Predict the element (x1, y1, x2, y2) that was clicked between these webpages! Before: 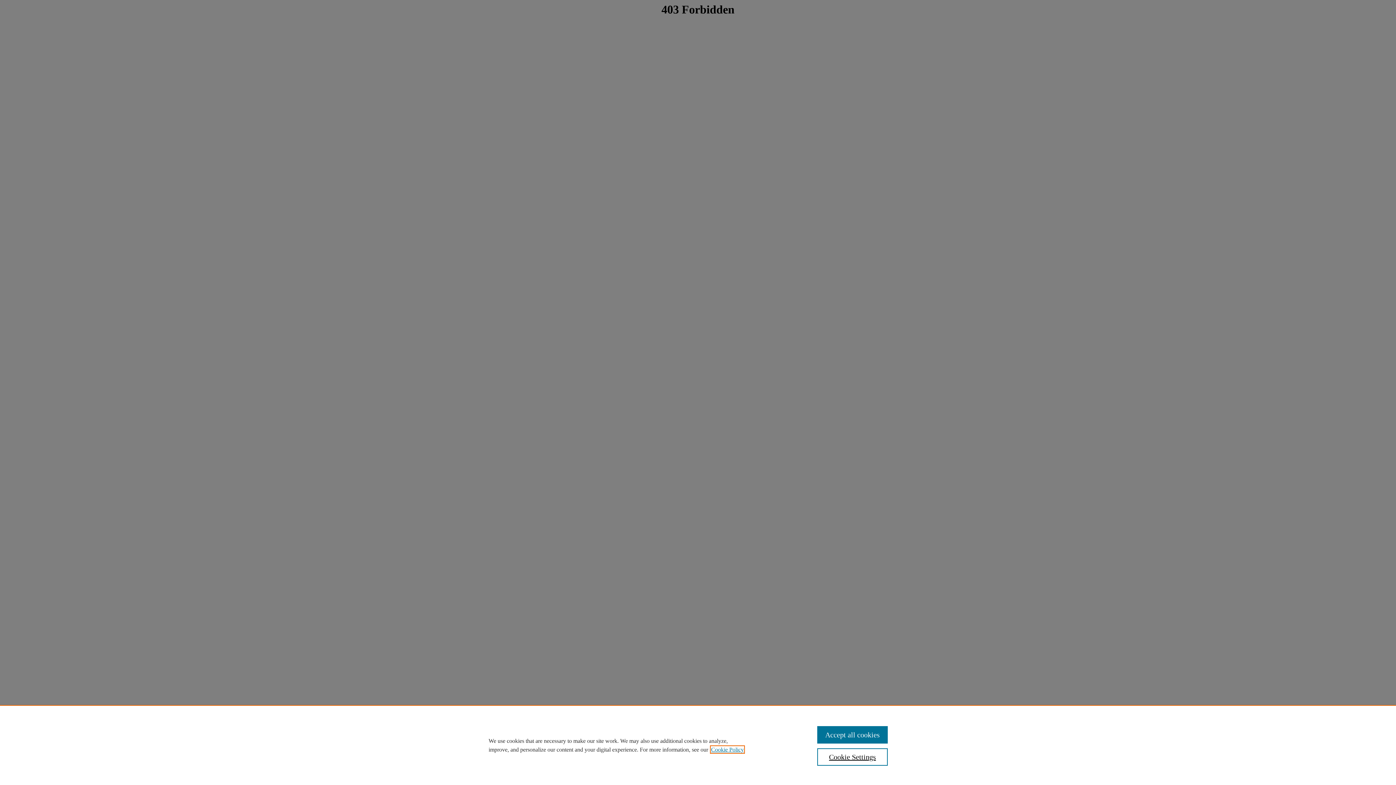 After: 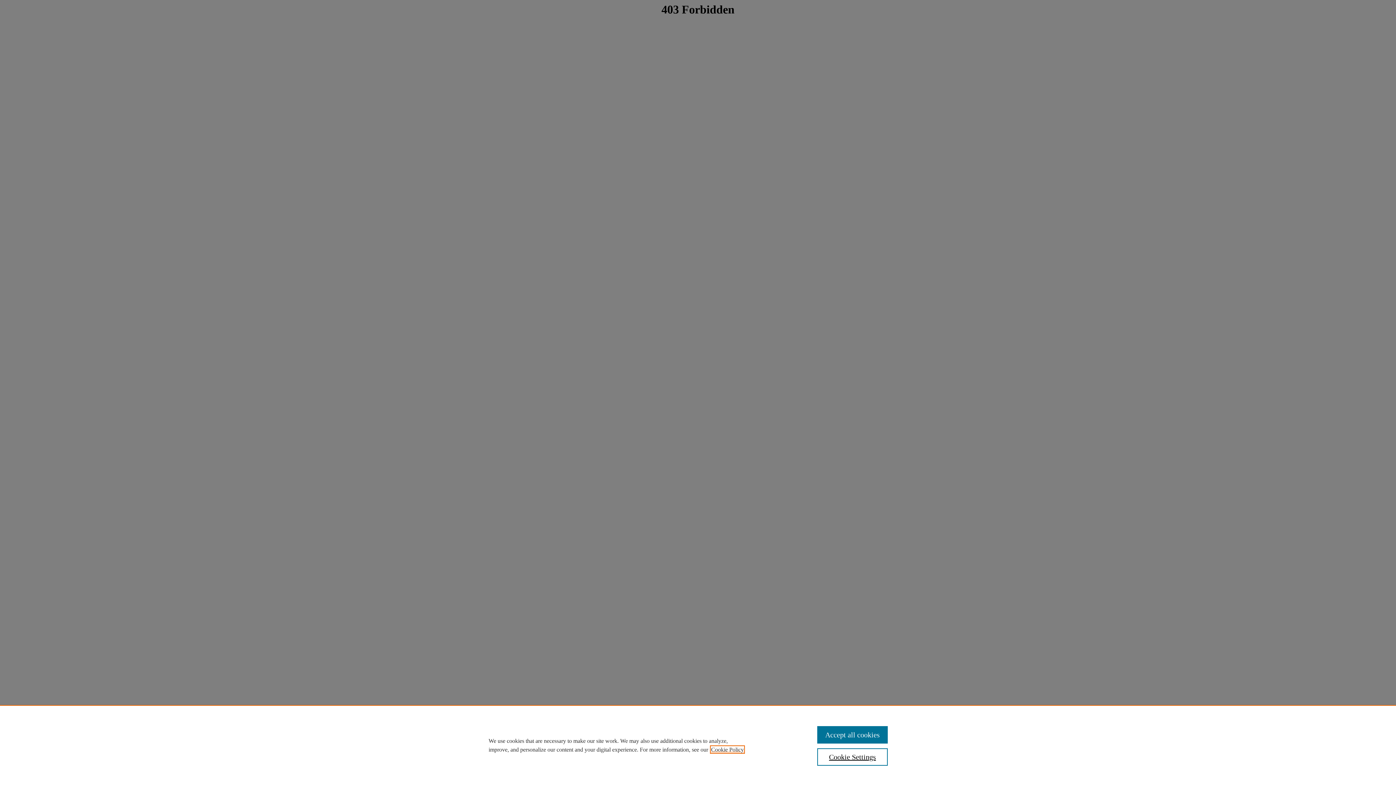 Action: label: , opens in a new tab bbox: (711, 746, 744, 753)